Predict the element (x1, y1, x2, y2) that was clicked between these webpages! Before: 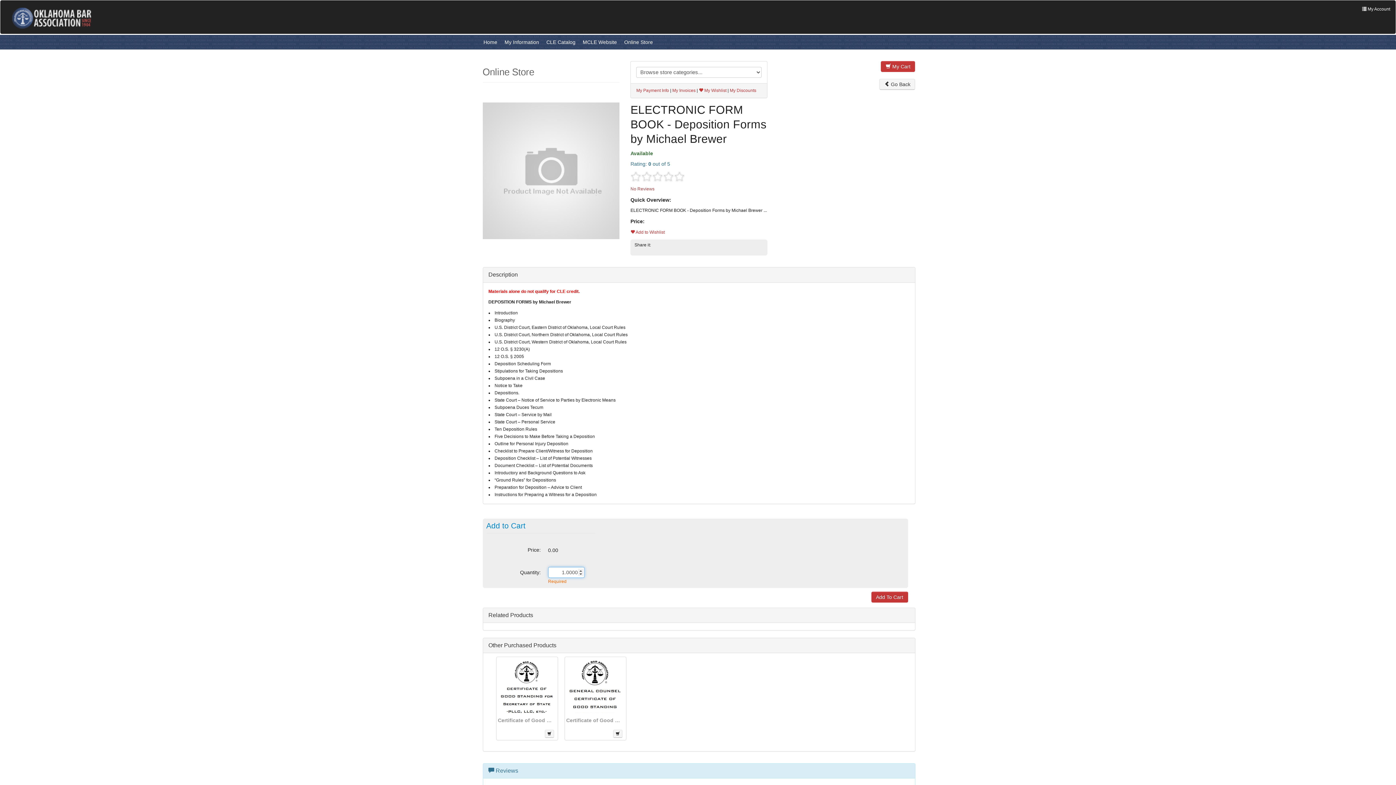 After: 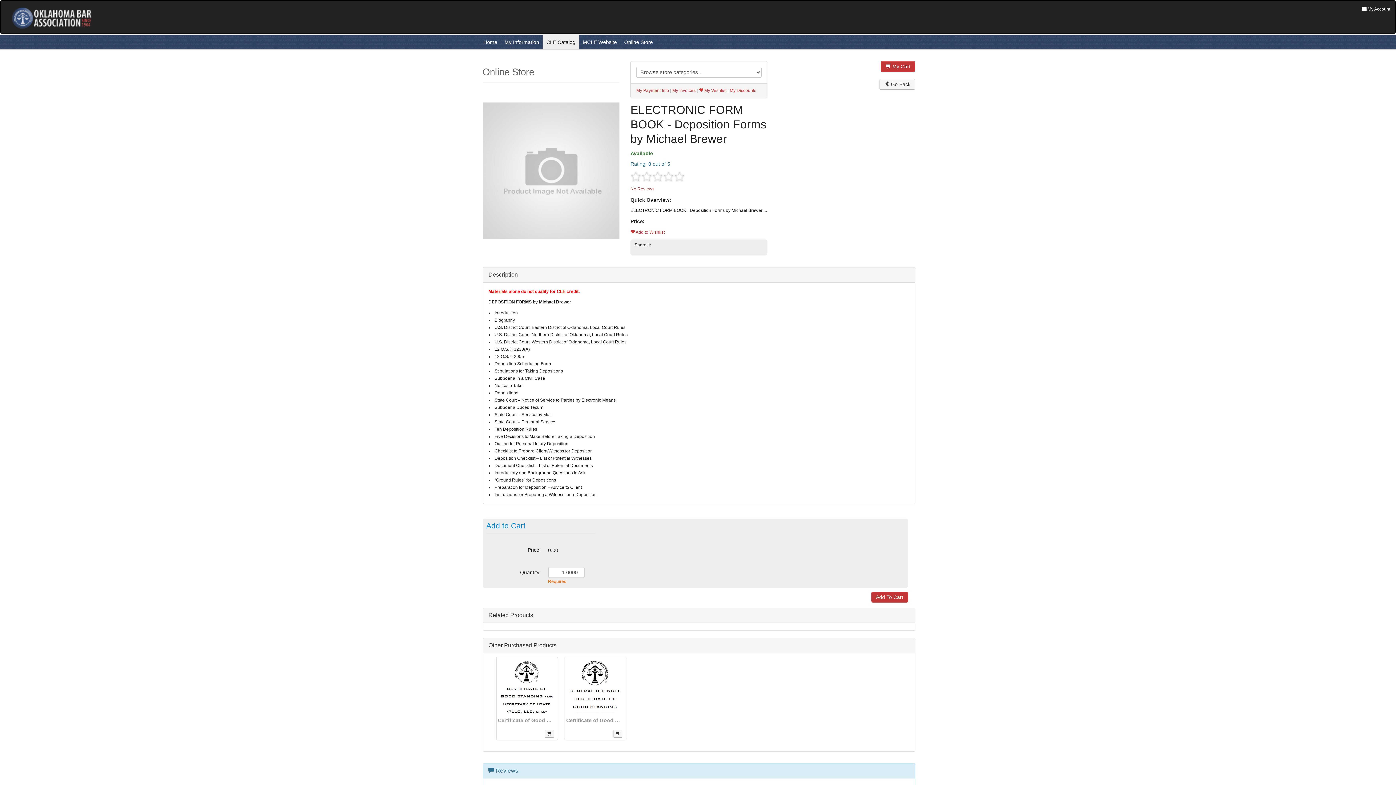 Action: label: CLE Catalog bbox: (542, 34, 579, 49)